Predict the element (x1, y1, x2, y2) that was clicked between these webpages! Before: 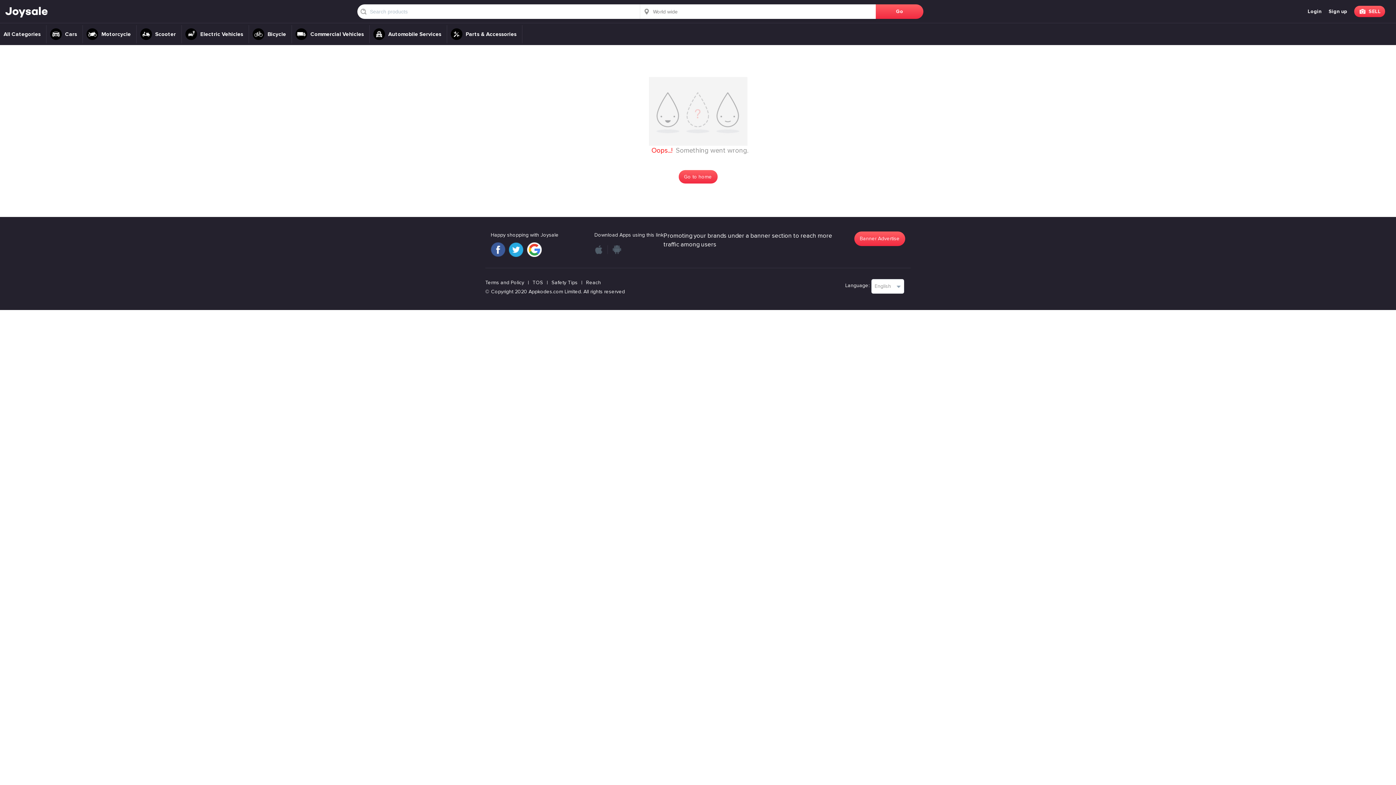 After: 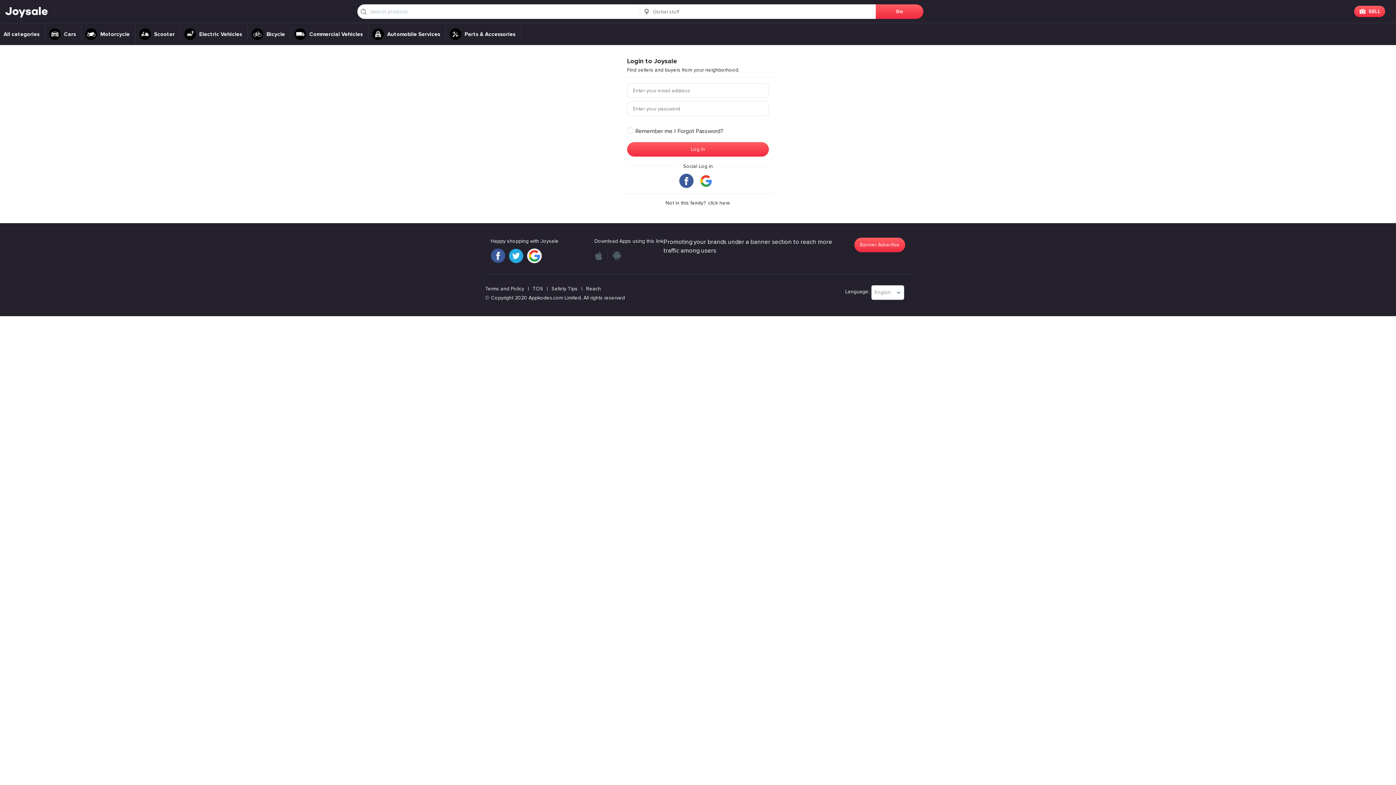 Action: bbox: (1354, 5, 1385, 17) label: SELL